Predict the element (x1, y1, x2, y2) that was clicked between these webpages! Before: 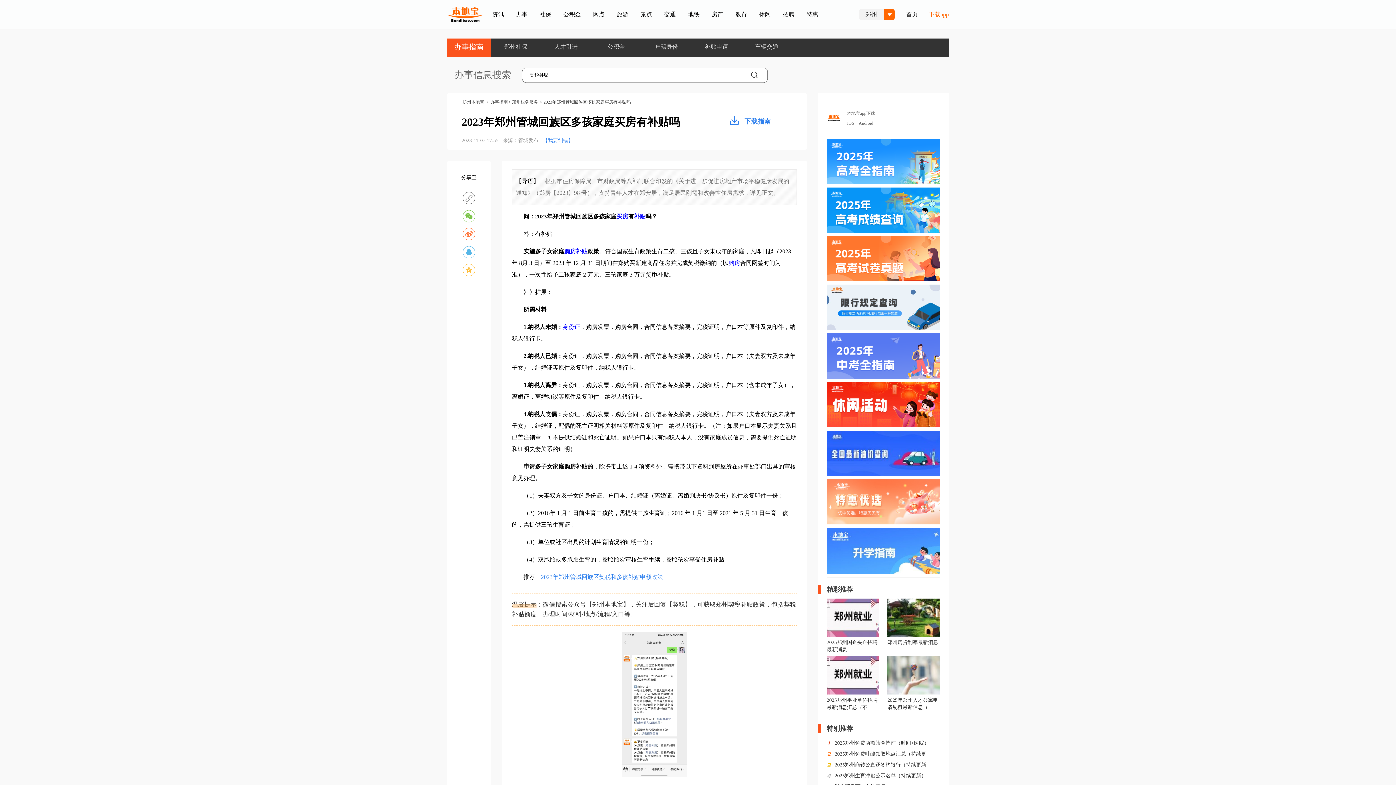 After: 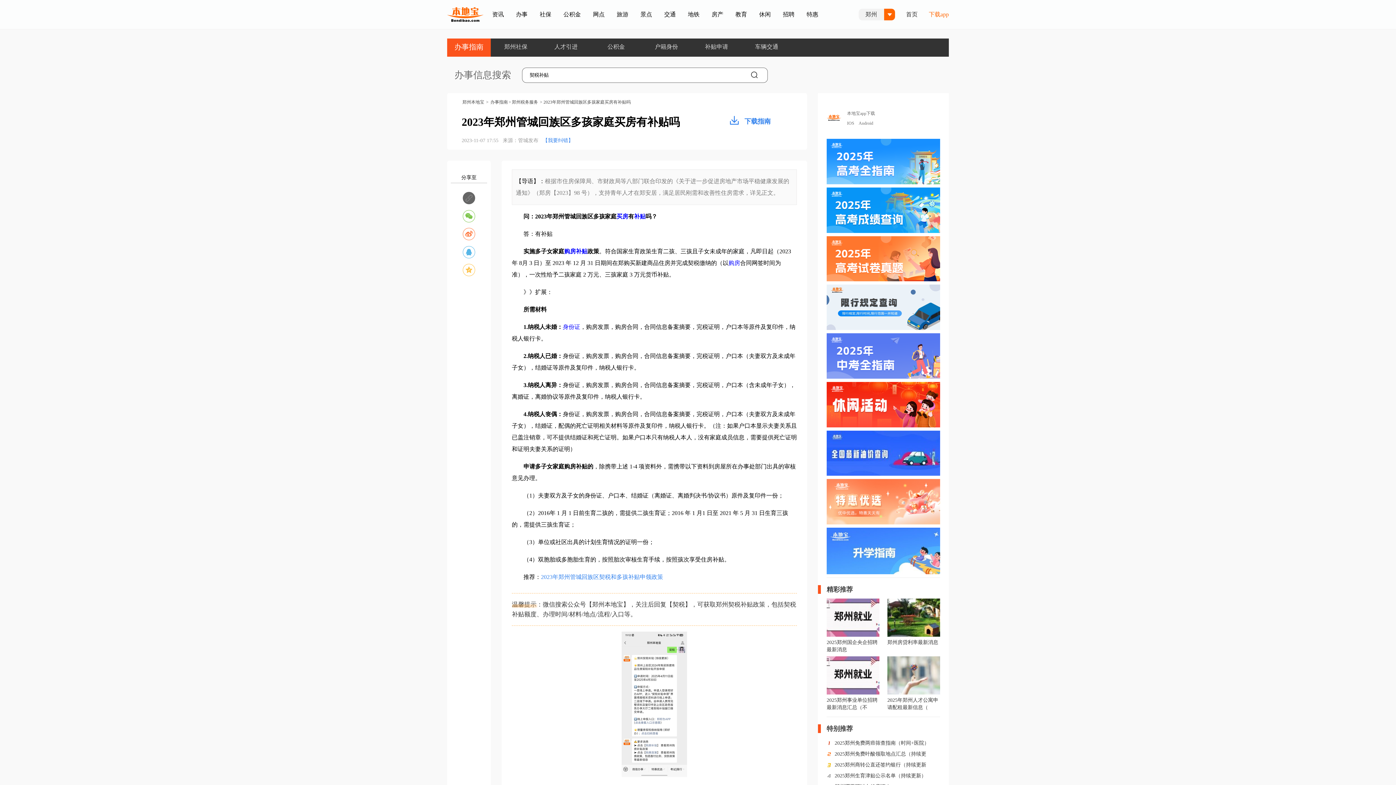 Action: bbox: (462, 192, 475, 204)